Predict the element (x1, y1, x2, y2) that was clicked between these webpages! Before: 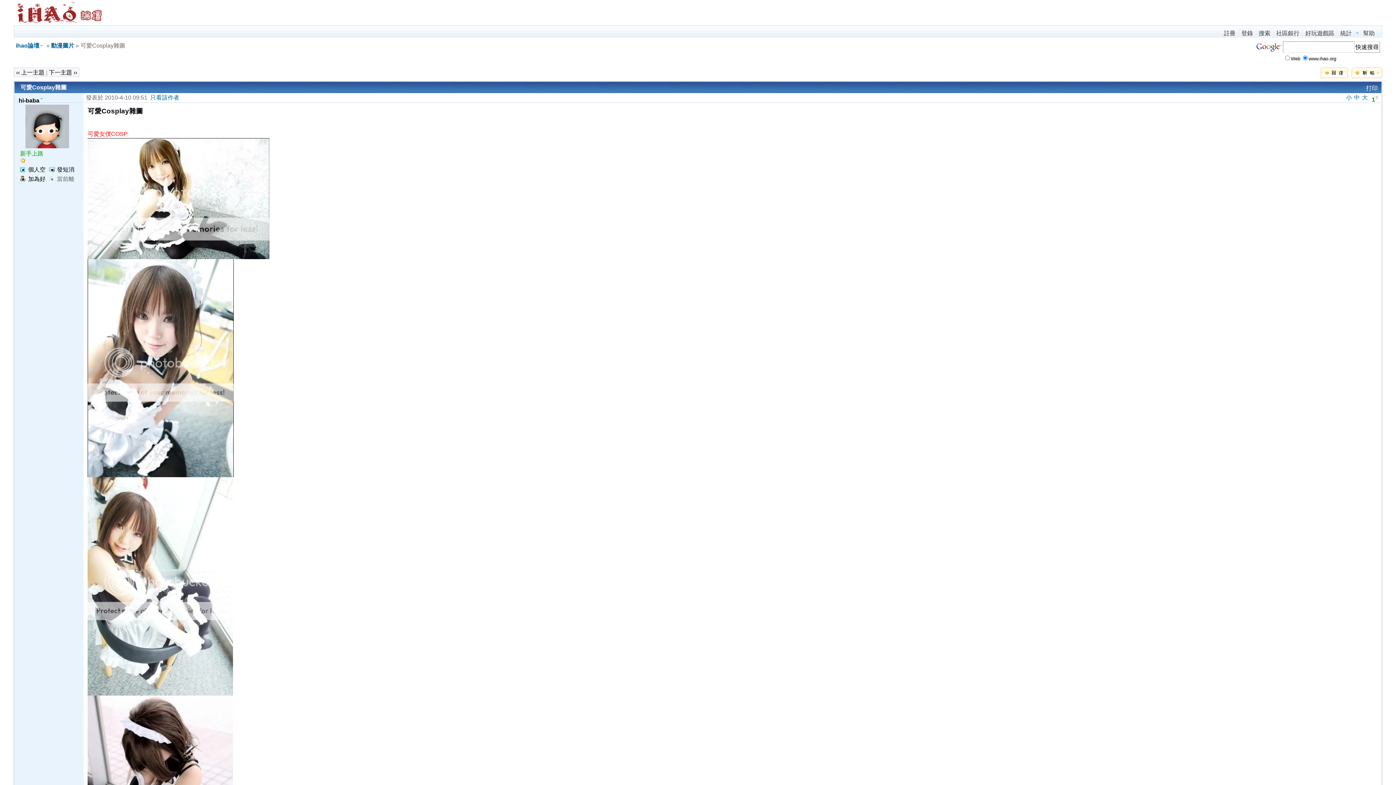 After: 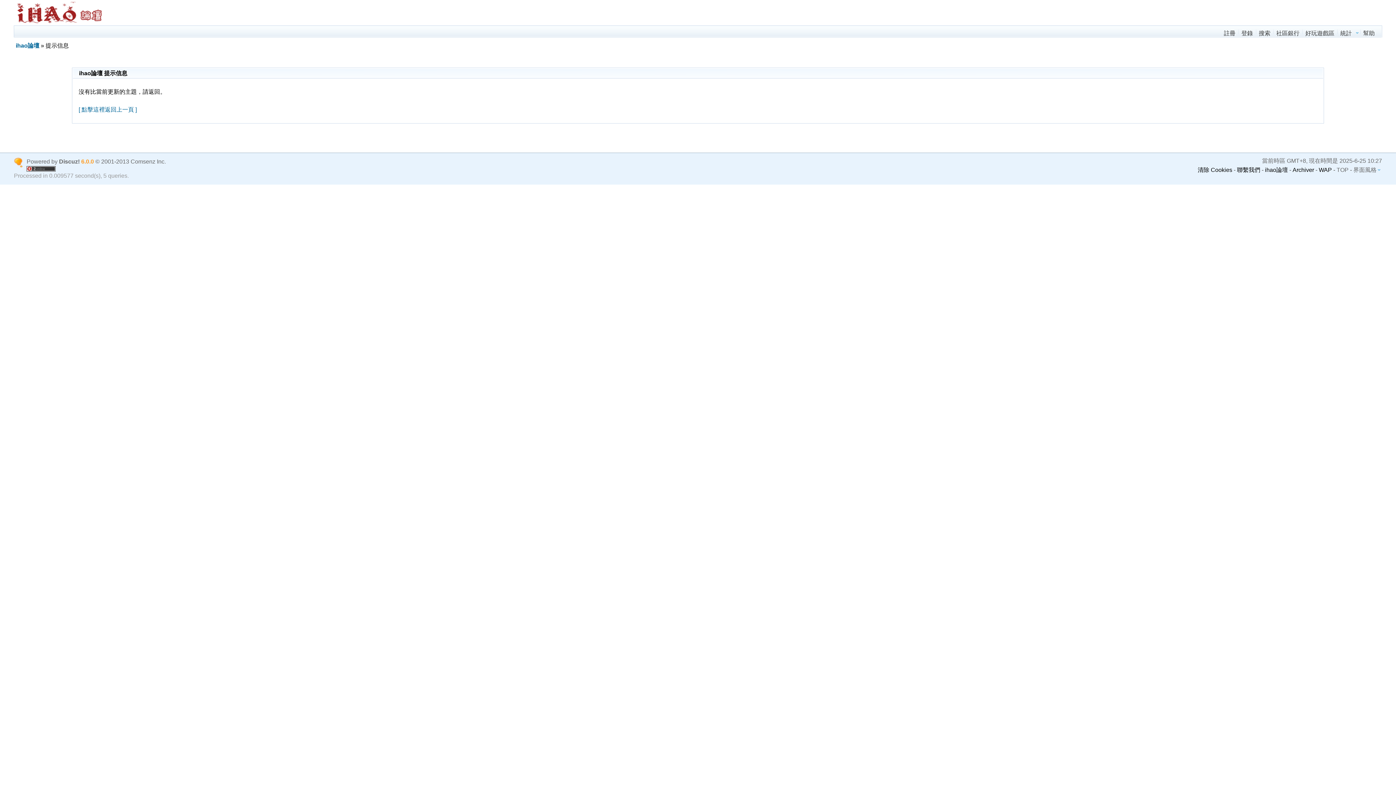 Action: bbox: (48, 69, 77, 75) label: 下一主題 ››